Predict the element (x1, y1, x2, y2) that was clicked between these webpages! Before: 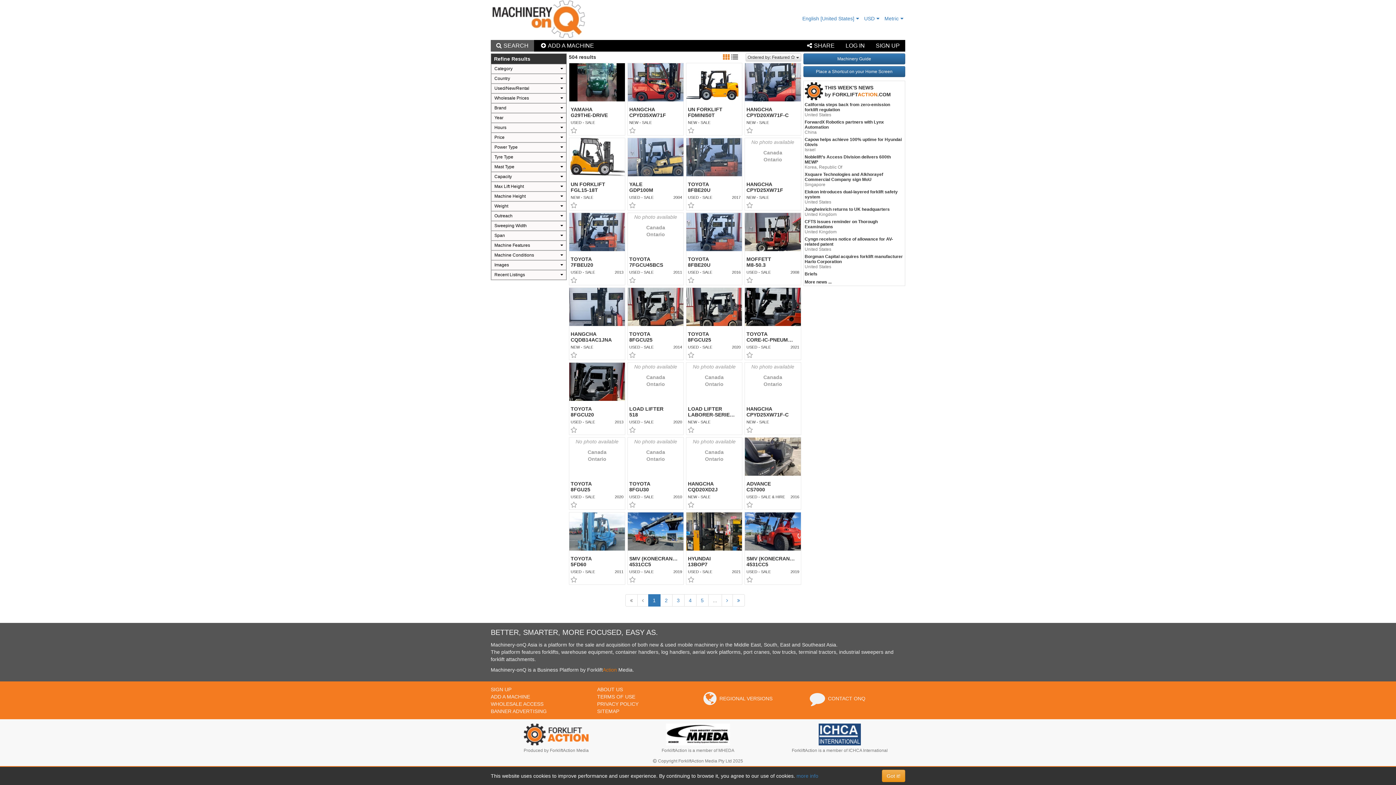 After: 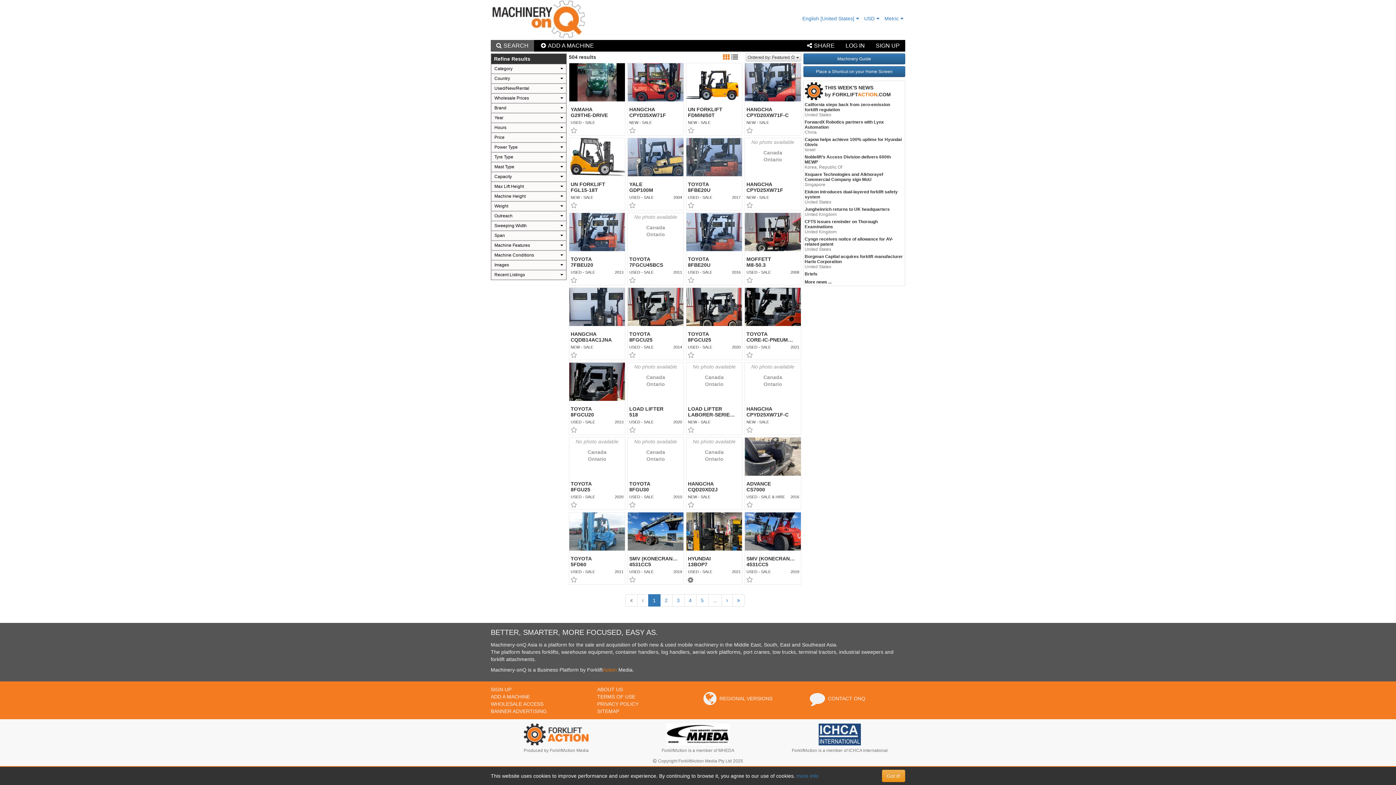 Action: bbox: (688, 577, 694, 583)